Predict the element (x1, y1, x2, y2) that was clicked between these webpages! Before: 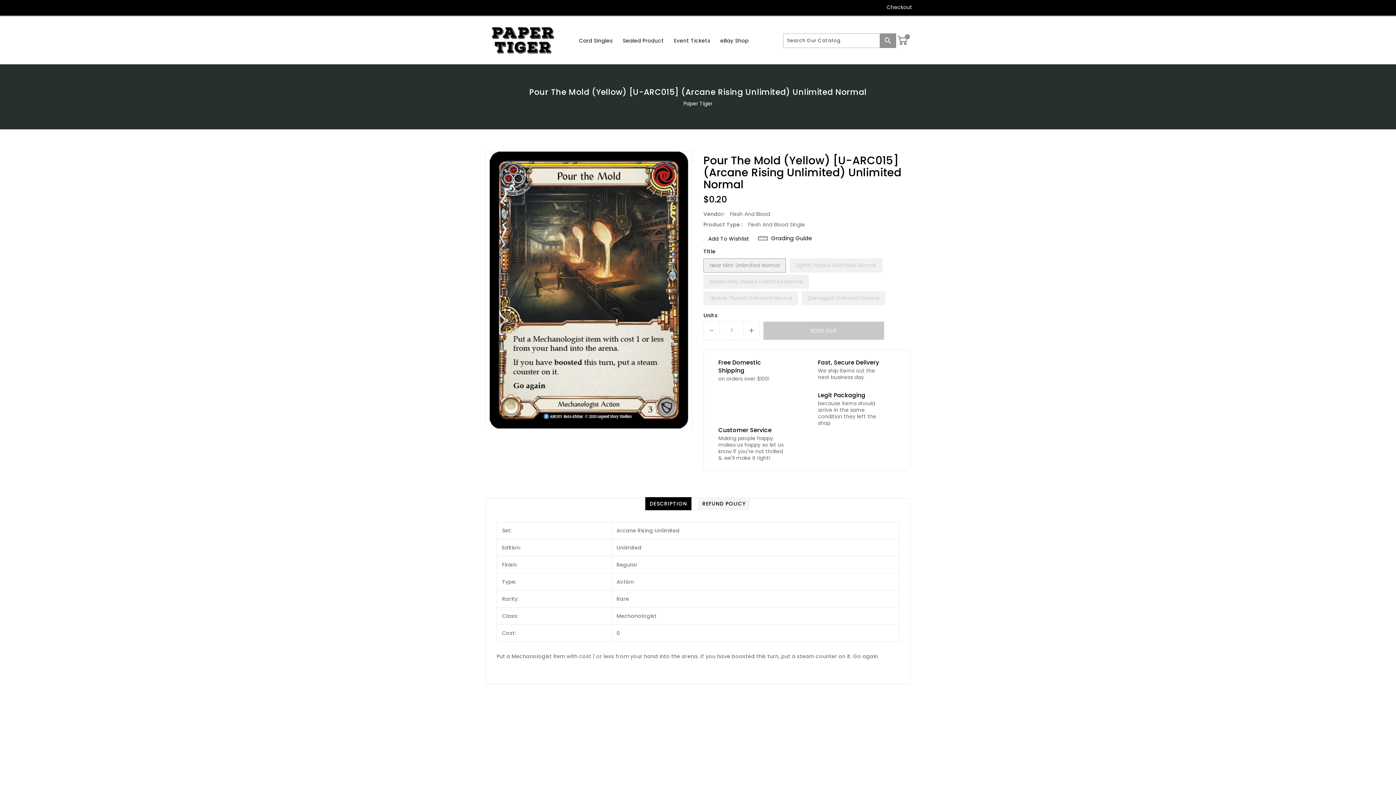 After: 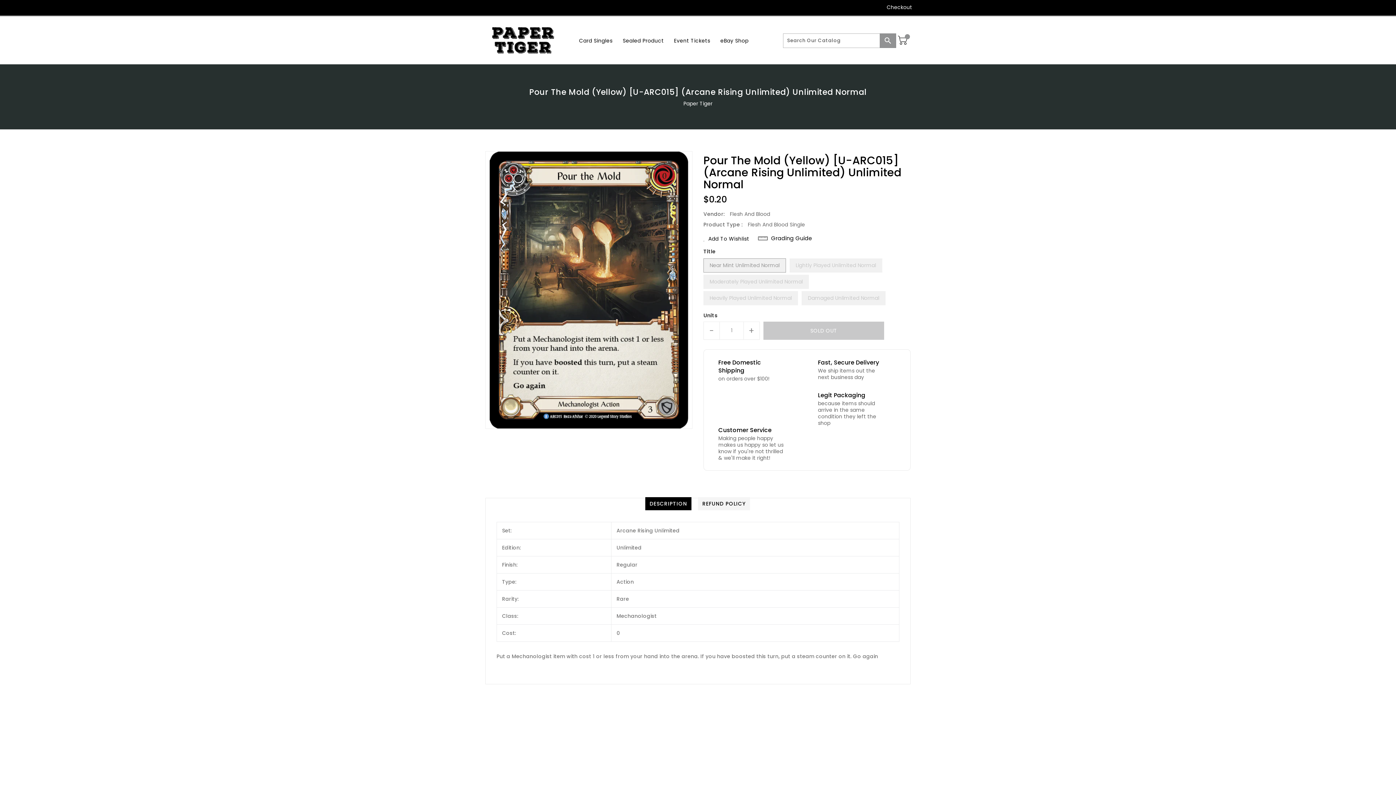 Action: bbox: (497, 767, 501, 776)